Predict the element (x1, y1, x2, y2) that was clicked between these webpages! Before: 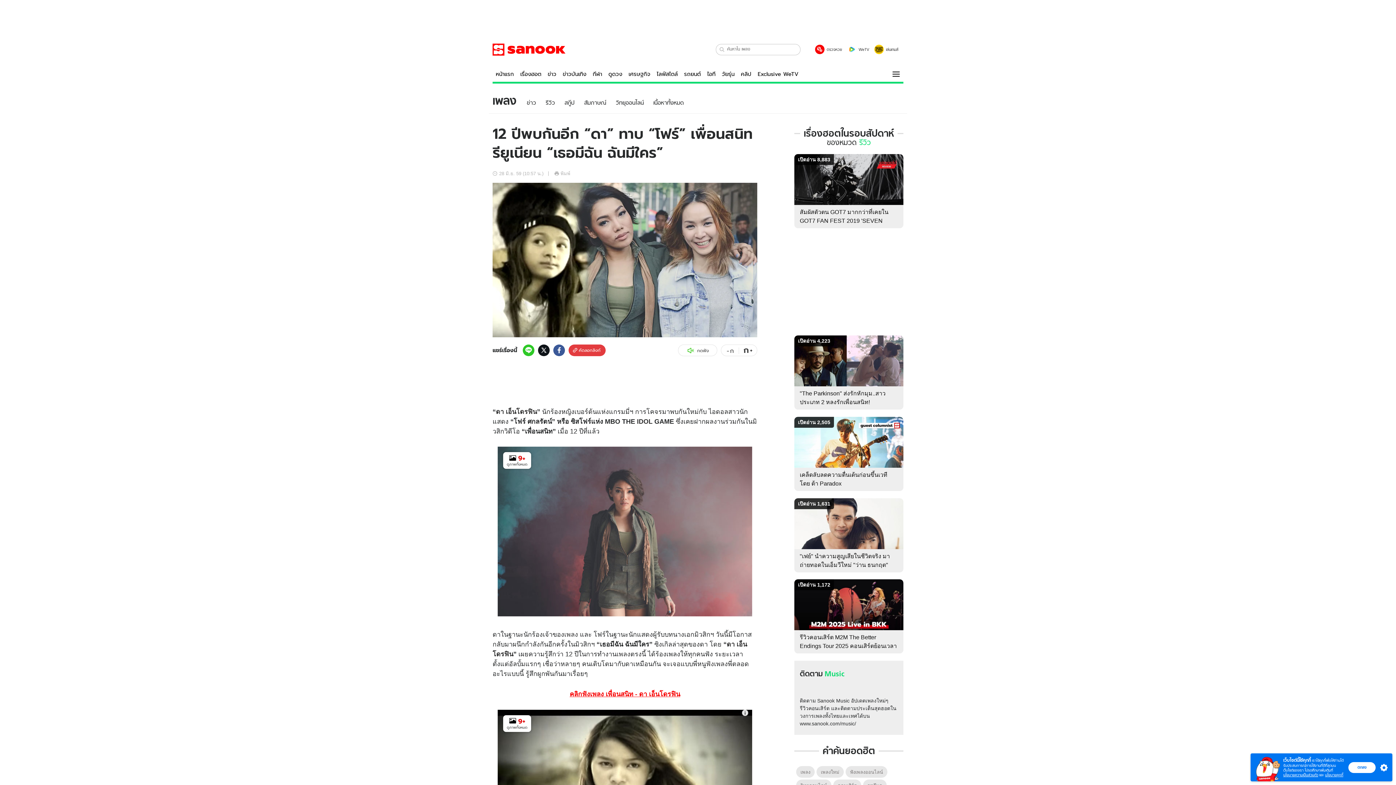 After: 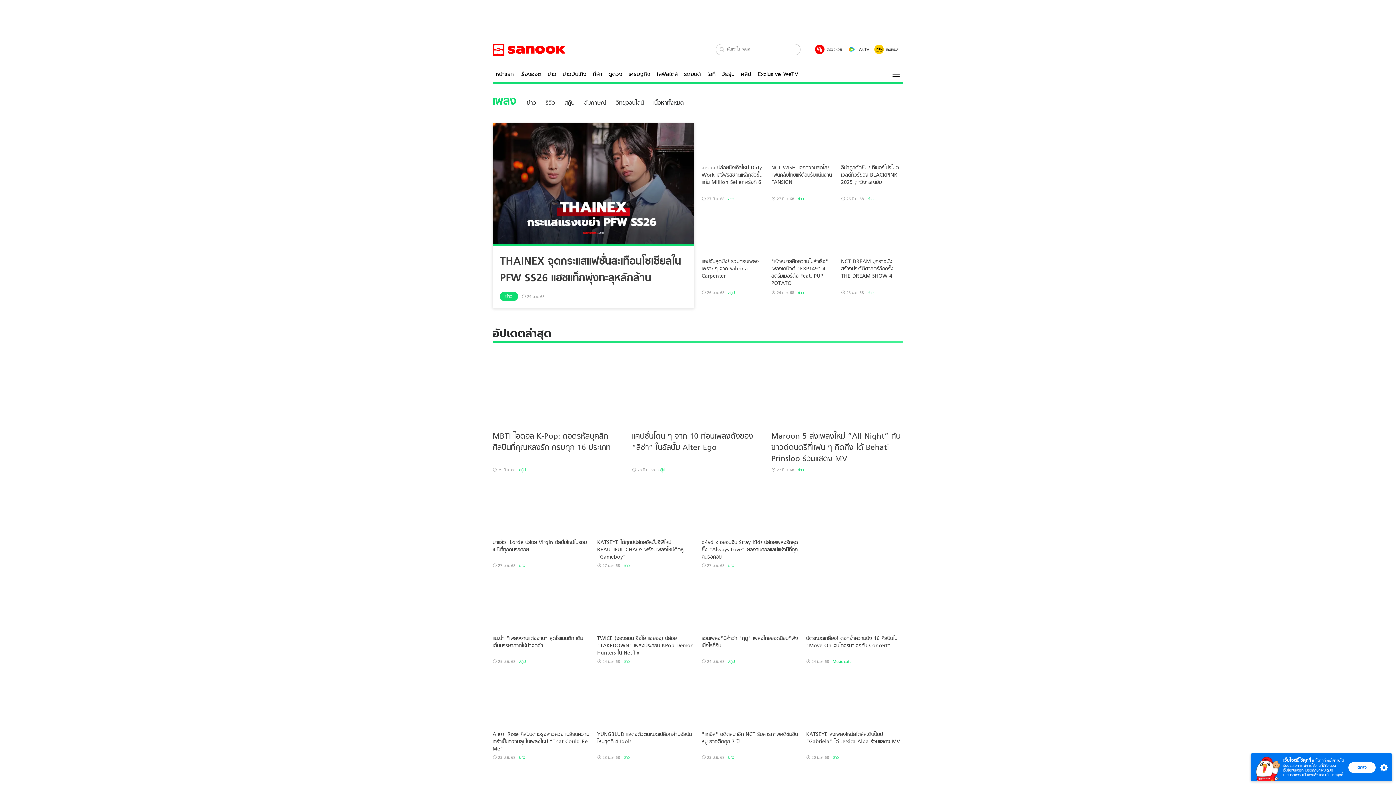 Action: bbox: (796, 766, 814, 778) label: เพลง